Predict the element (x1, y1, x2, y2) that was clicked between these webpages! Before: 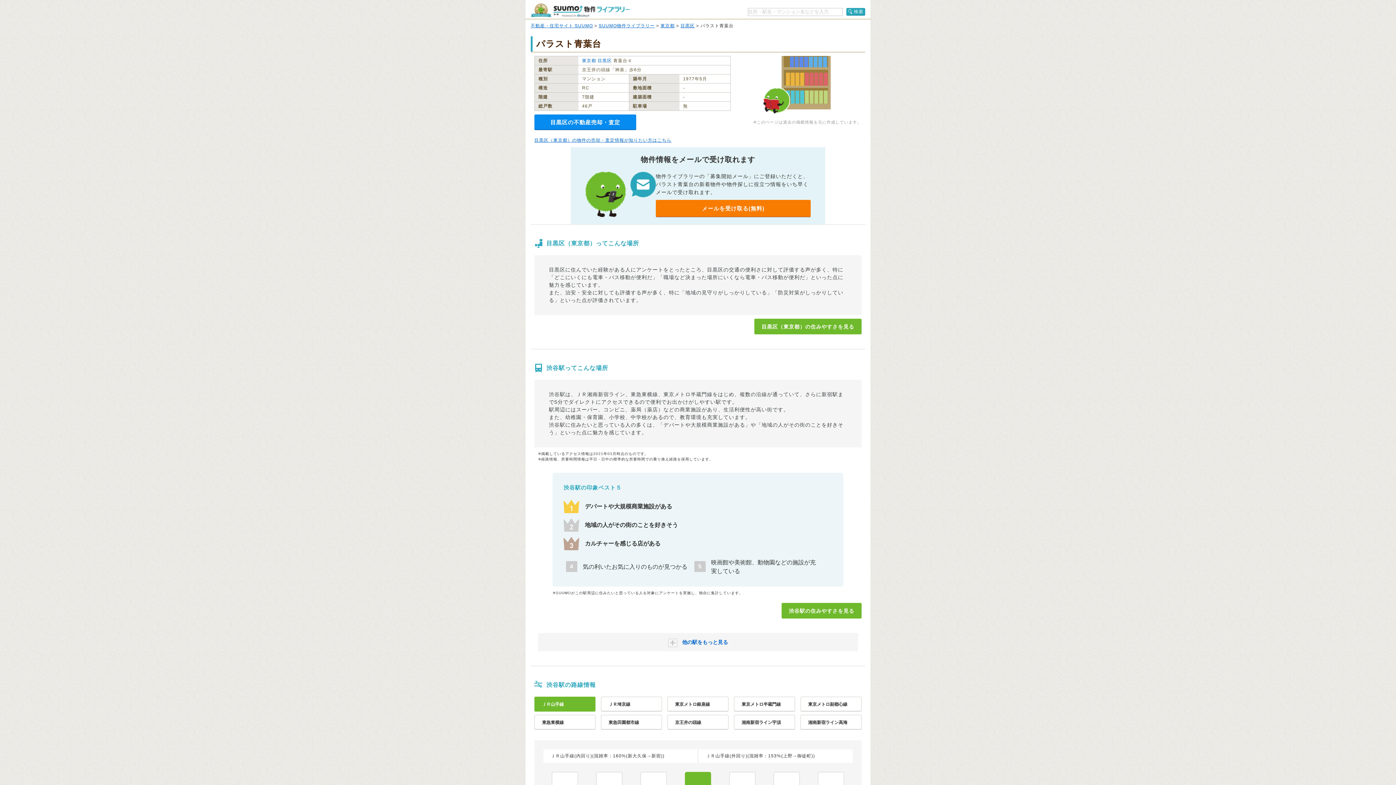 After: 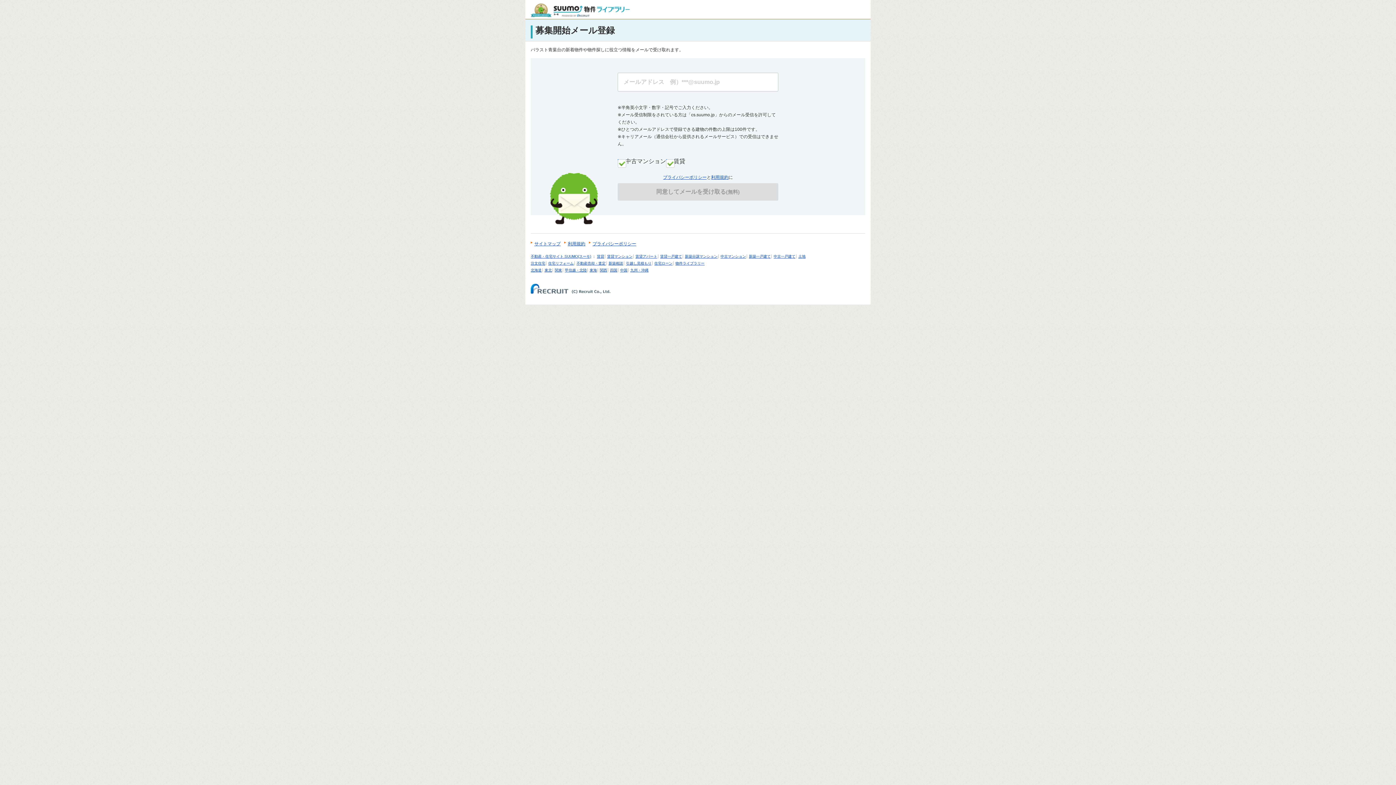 Action: bbox: (656, 199, 810, 216) label: メールを受け取る(無料)